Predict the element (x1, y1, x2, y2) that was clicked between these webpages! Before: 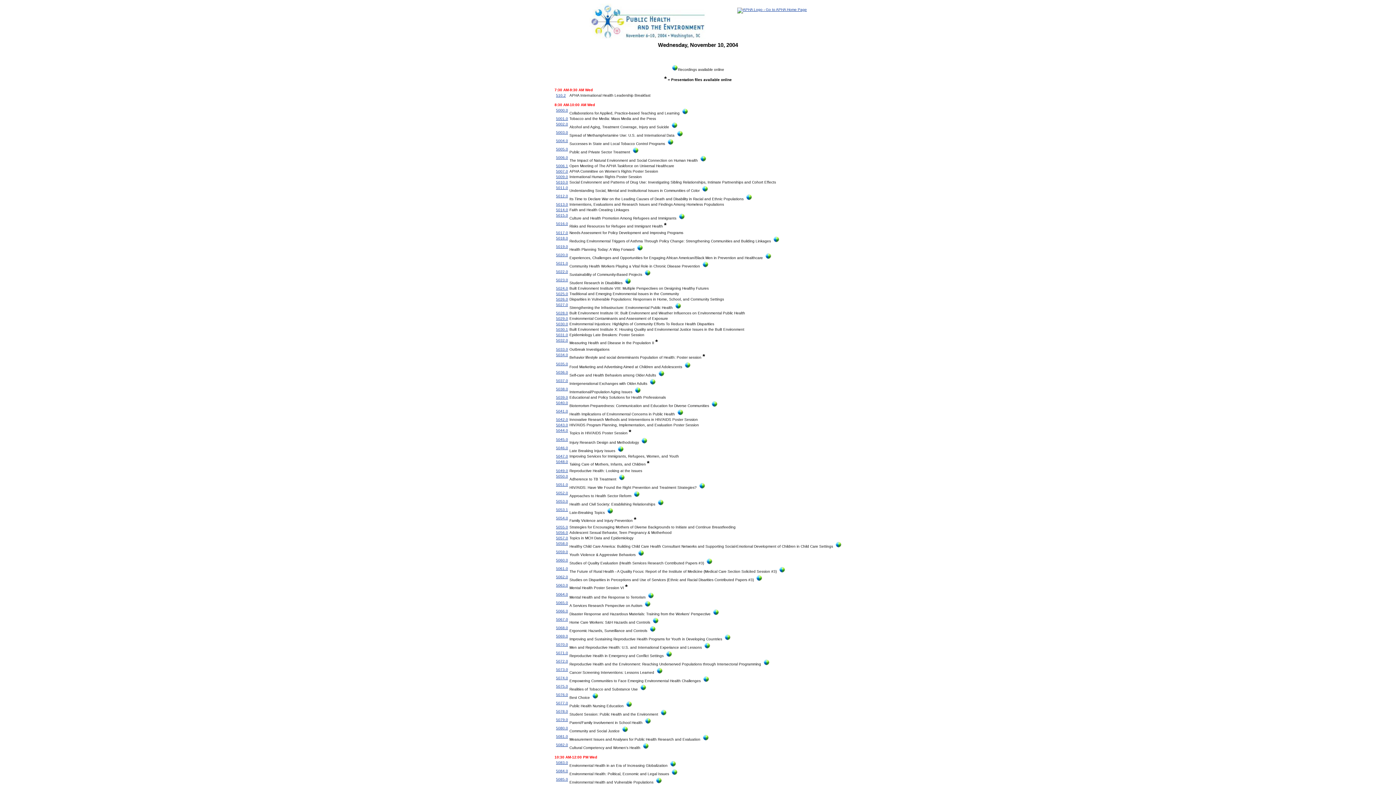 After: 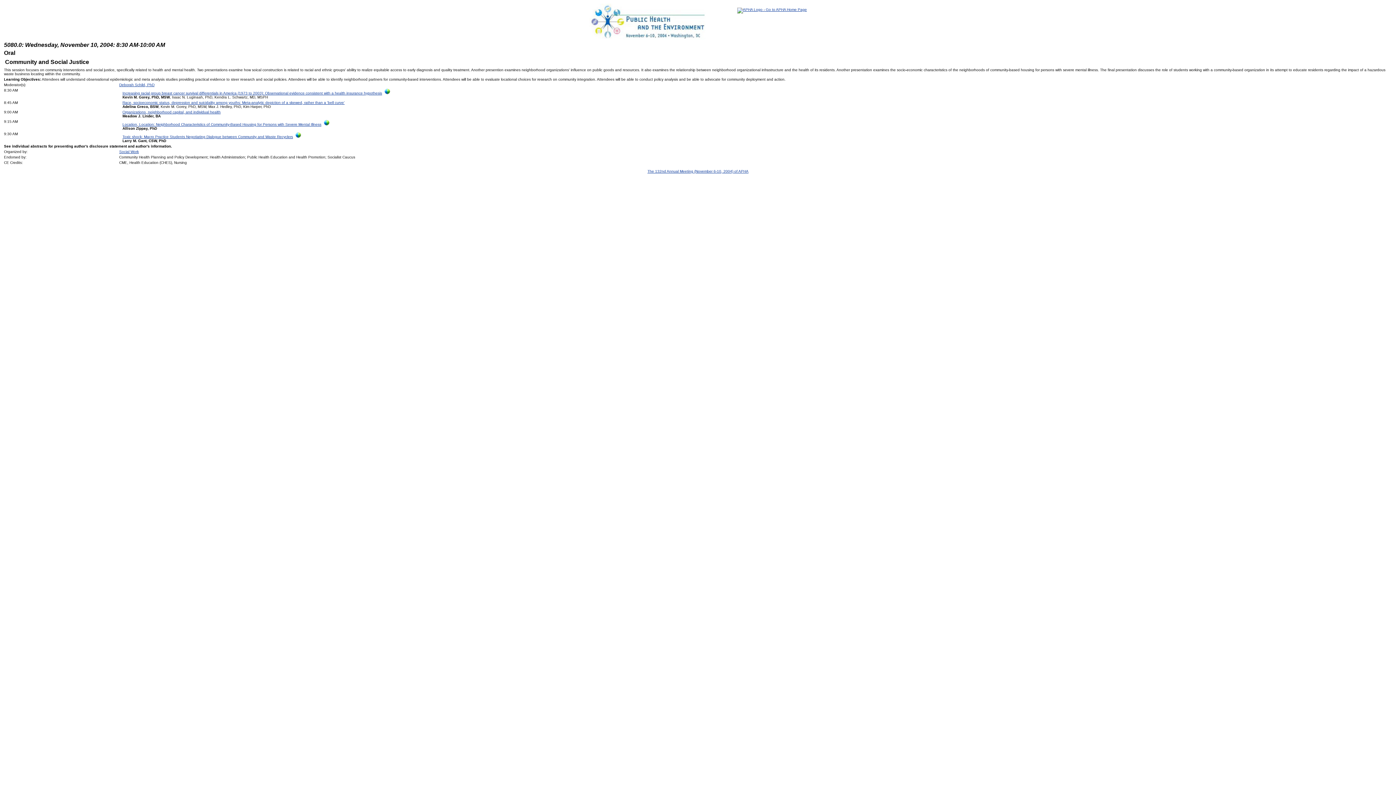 Action: label: 5080.0 bbox: (556, 726, 568, 730)